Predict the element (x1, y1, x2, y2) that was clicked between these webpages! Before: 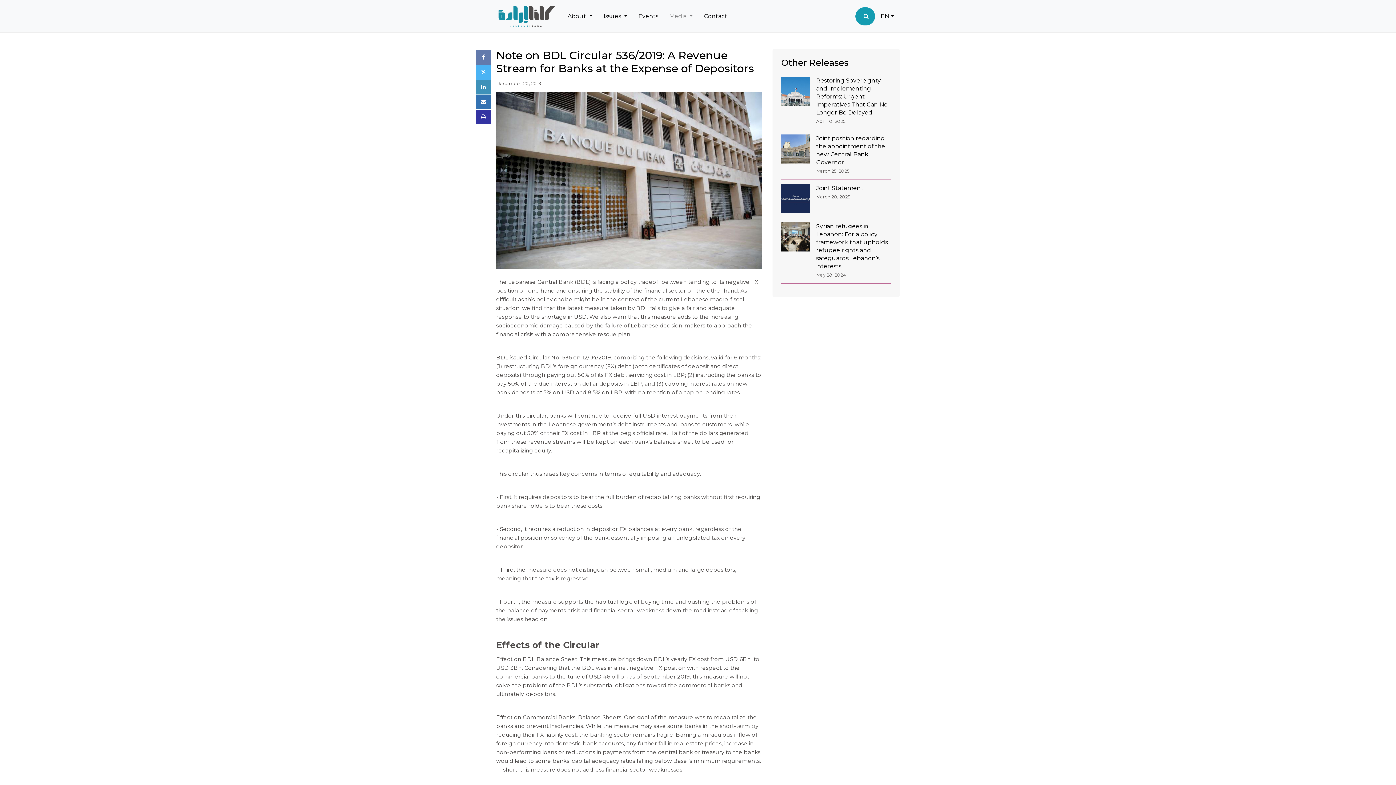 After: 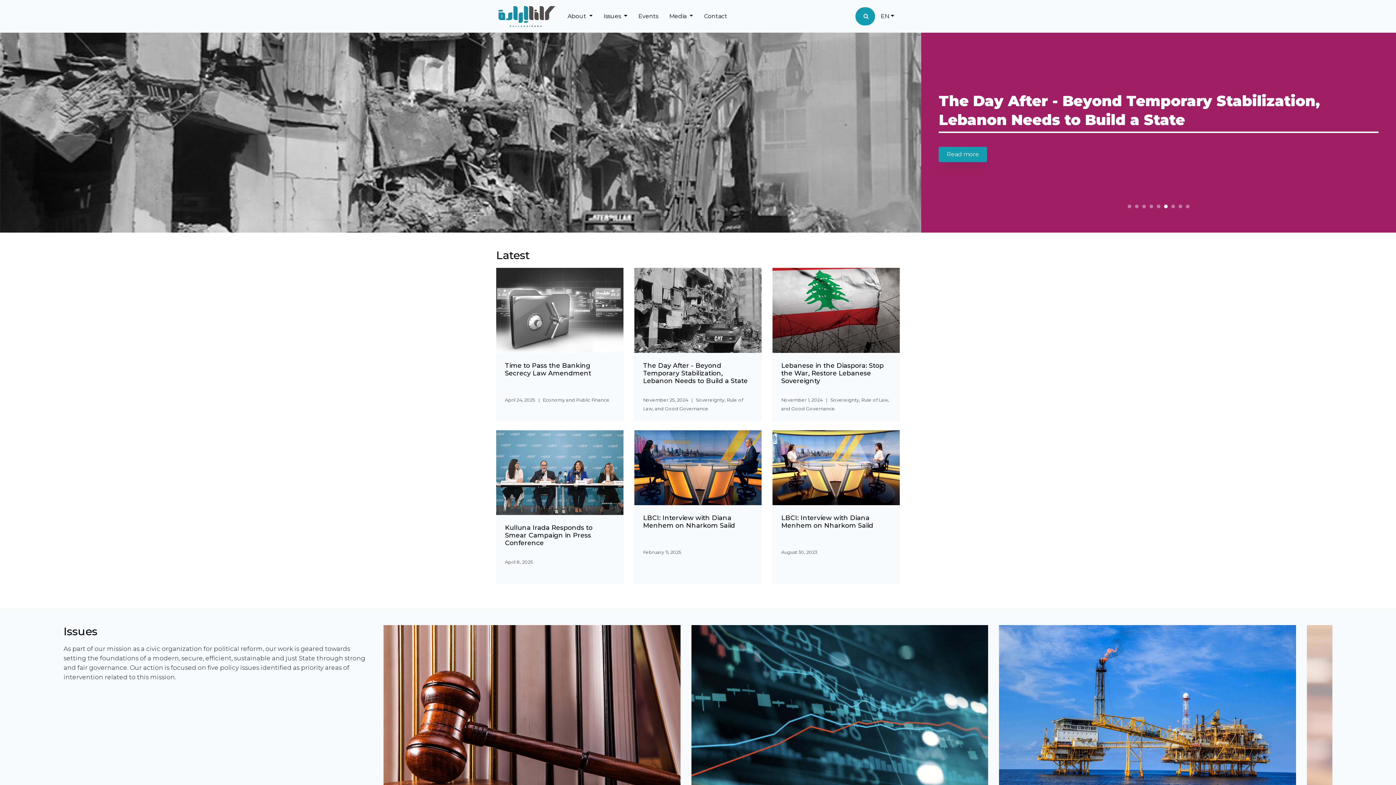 Action: bbox: (496, 1, 556, 30)